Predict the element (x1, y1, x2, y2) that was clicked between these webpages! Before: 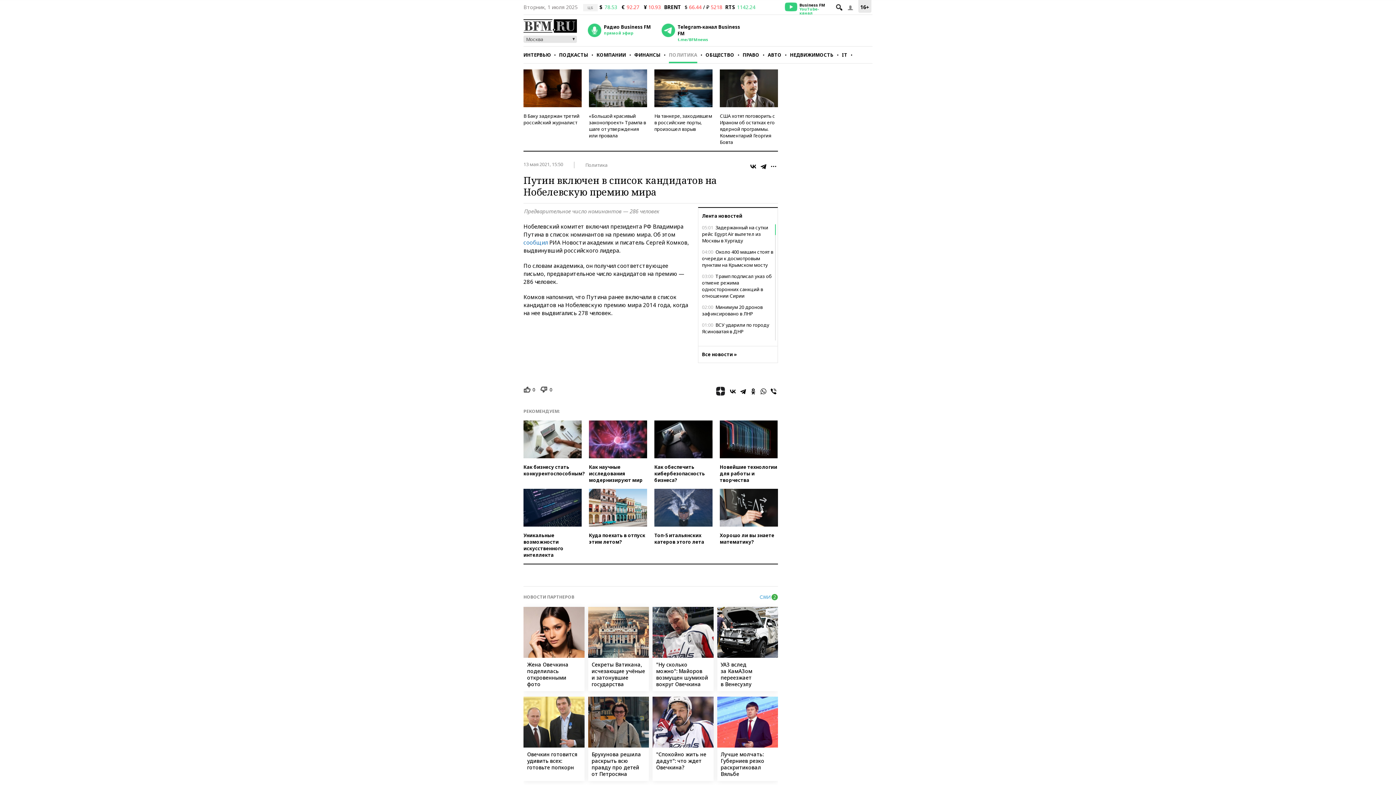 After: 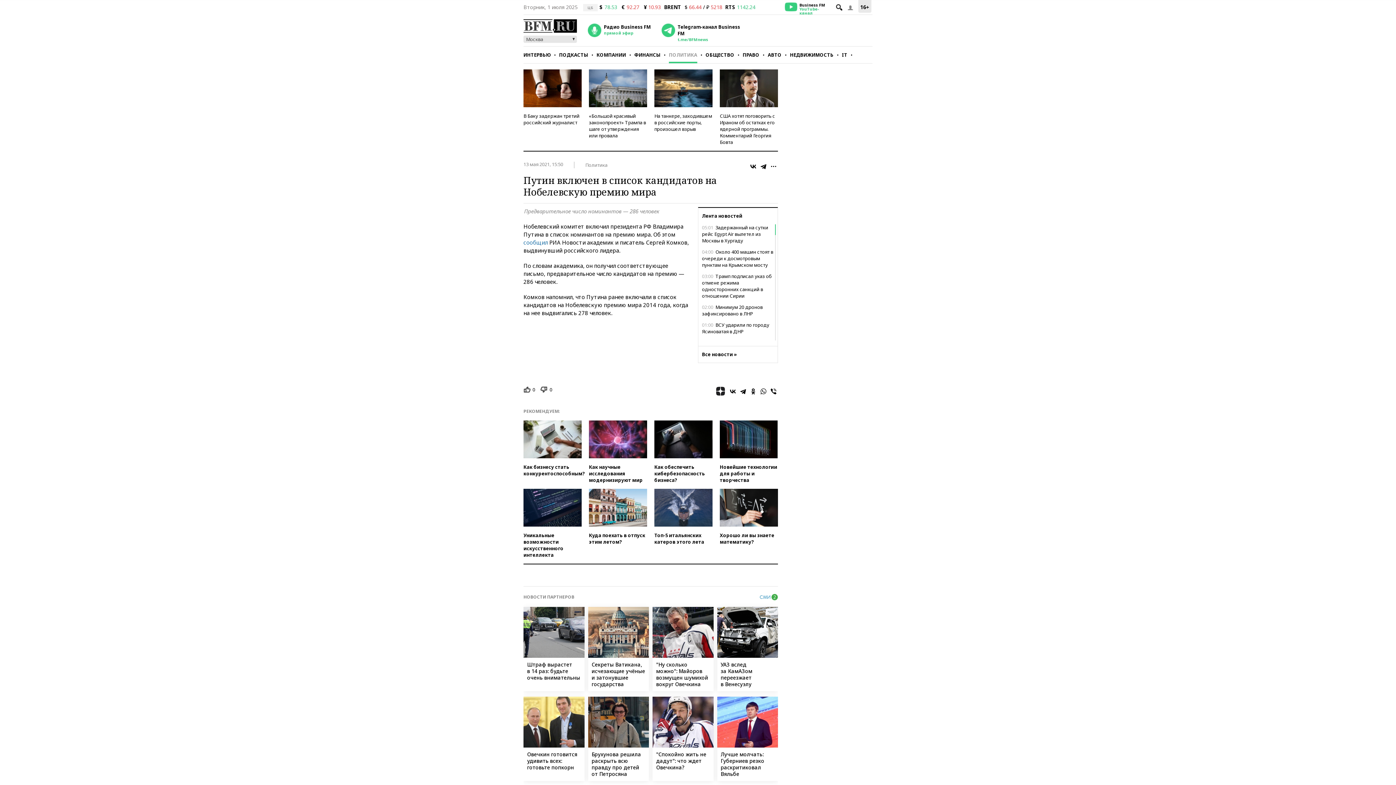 Action: bbox: (523, 607, 584, 691) label: Жена Овечкина поделилась откровенными фото